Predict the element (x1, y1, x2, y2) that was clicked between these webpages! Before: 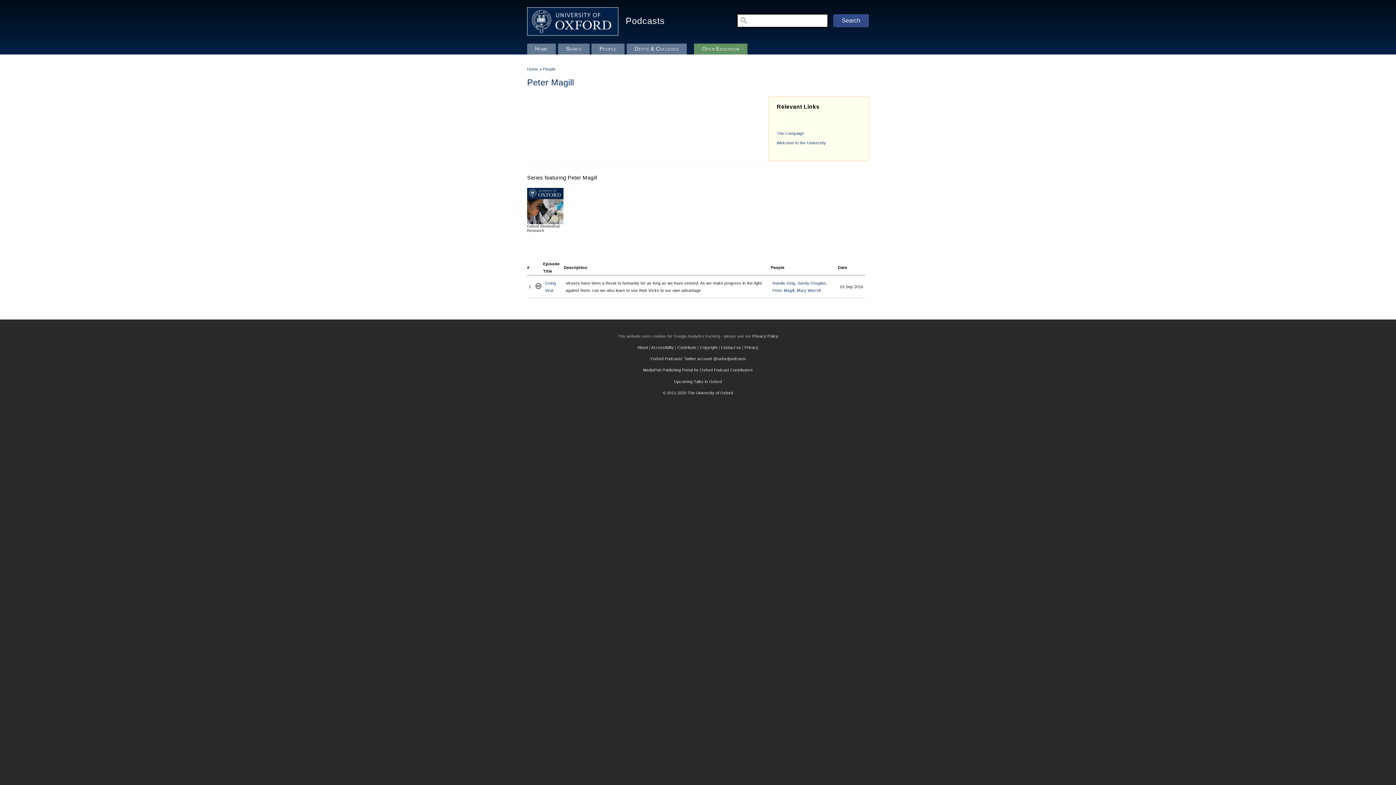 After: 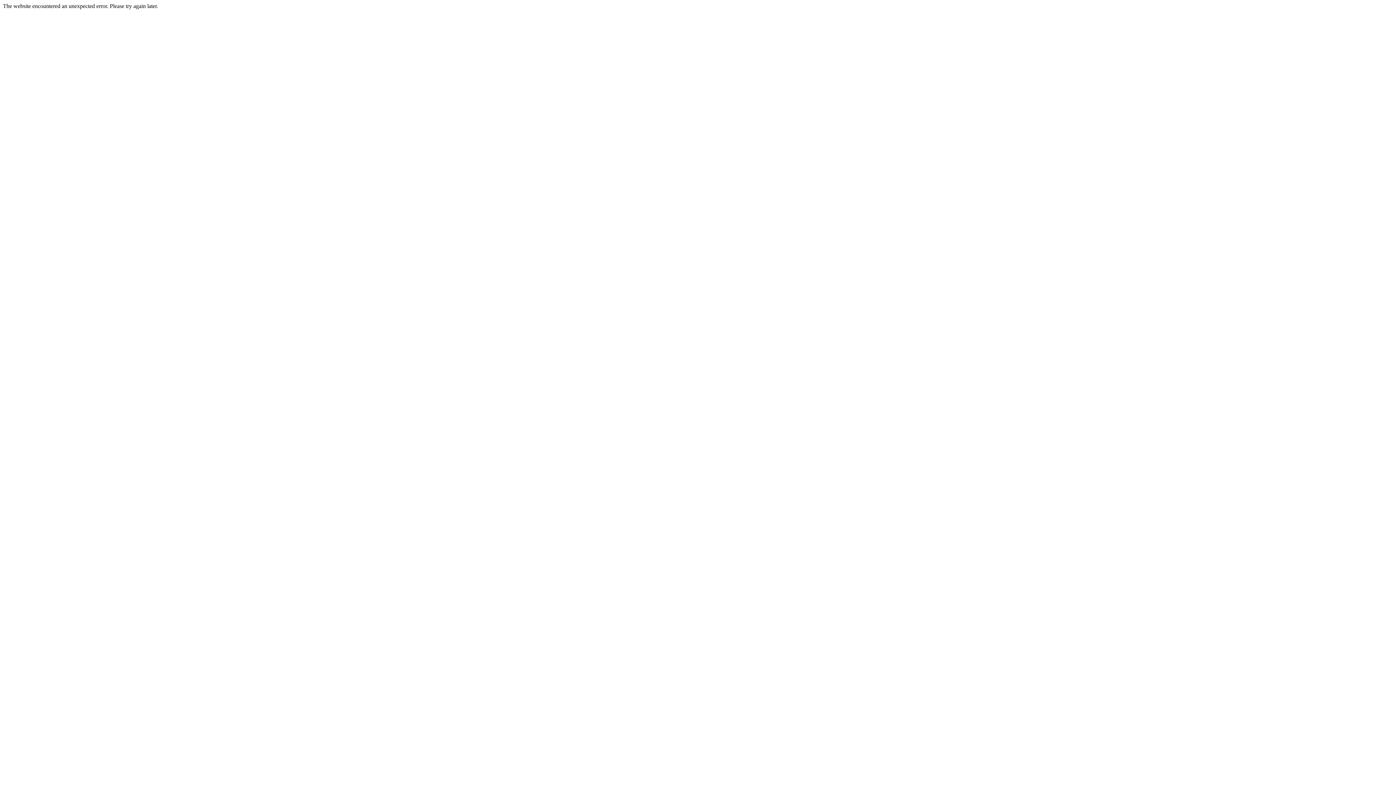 Action: label: Contact us bbox: (721, 345, 741, 349)